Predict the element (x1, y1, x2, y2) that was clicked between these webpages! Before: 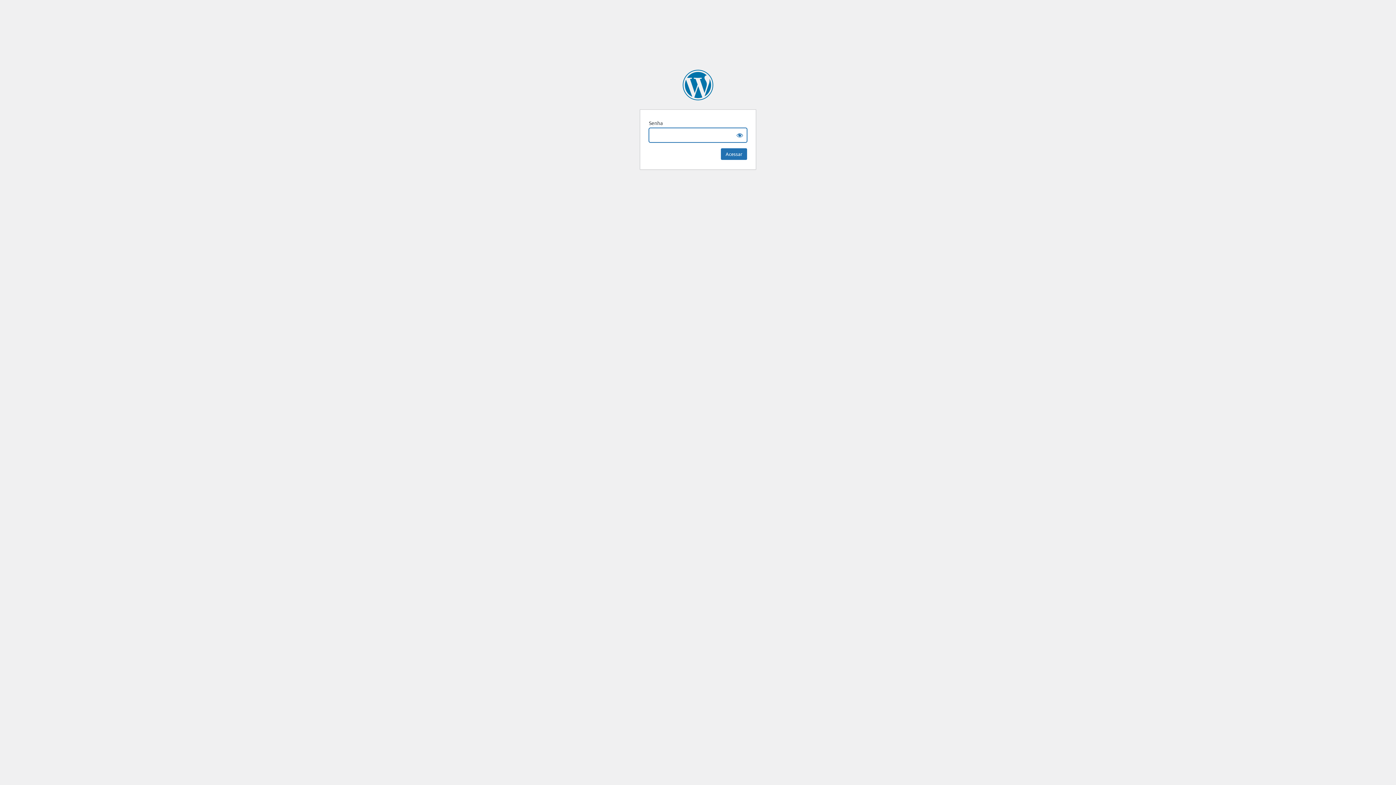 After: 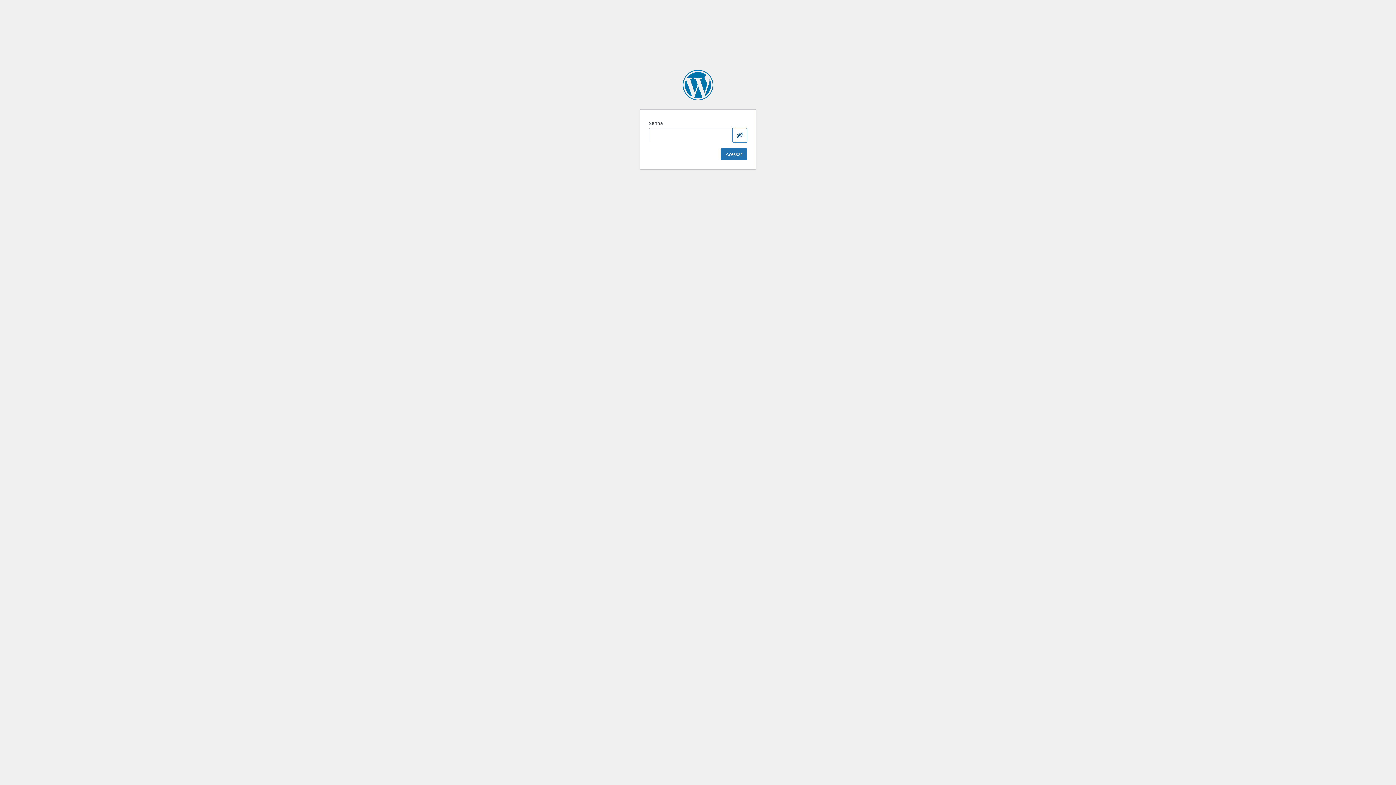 Action: label: Show password bbox: (732, 128, 747, 142)